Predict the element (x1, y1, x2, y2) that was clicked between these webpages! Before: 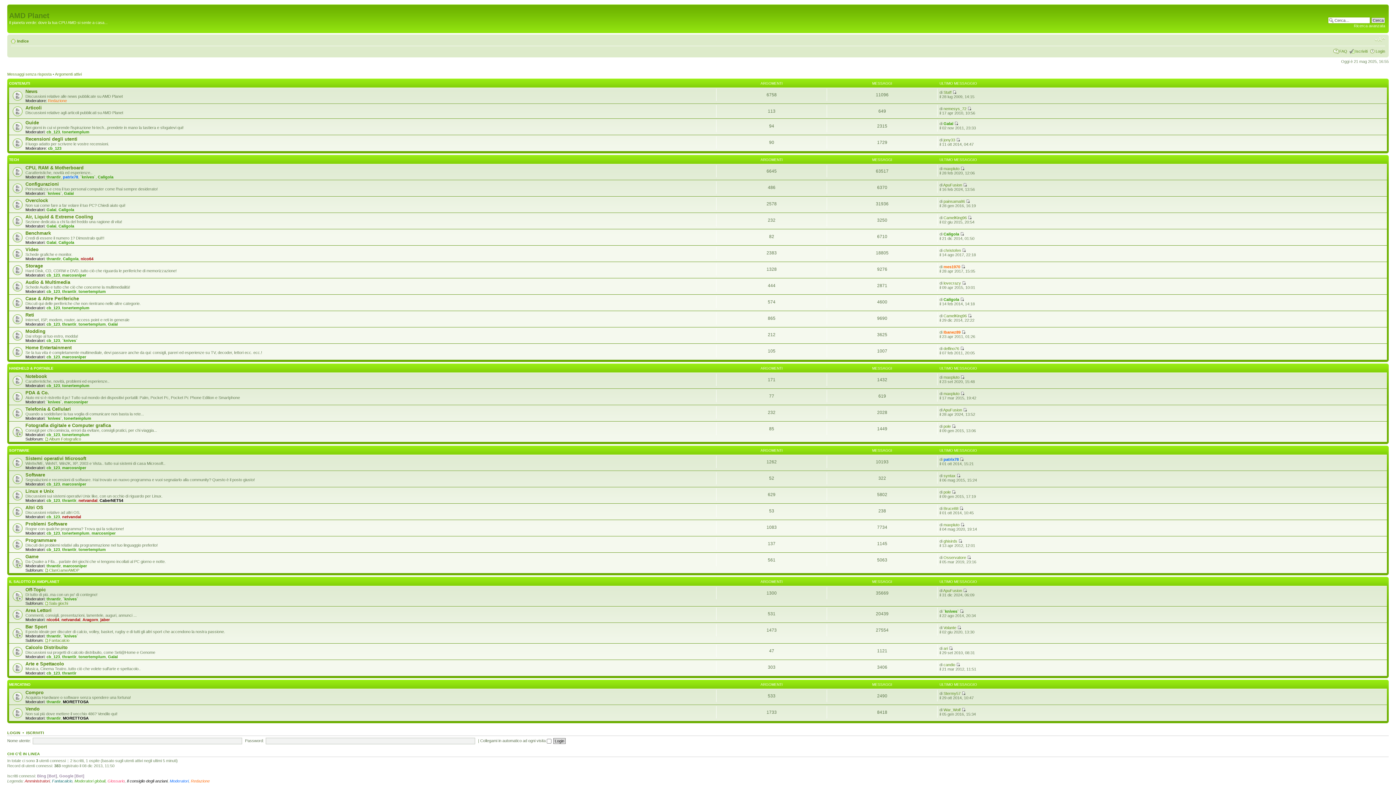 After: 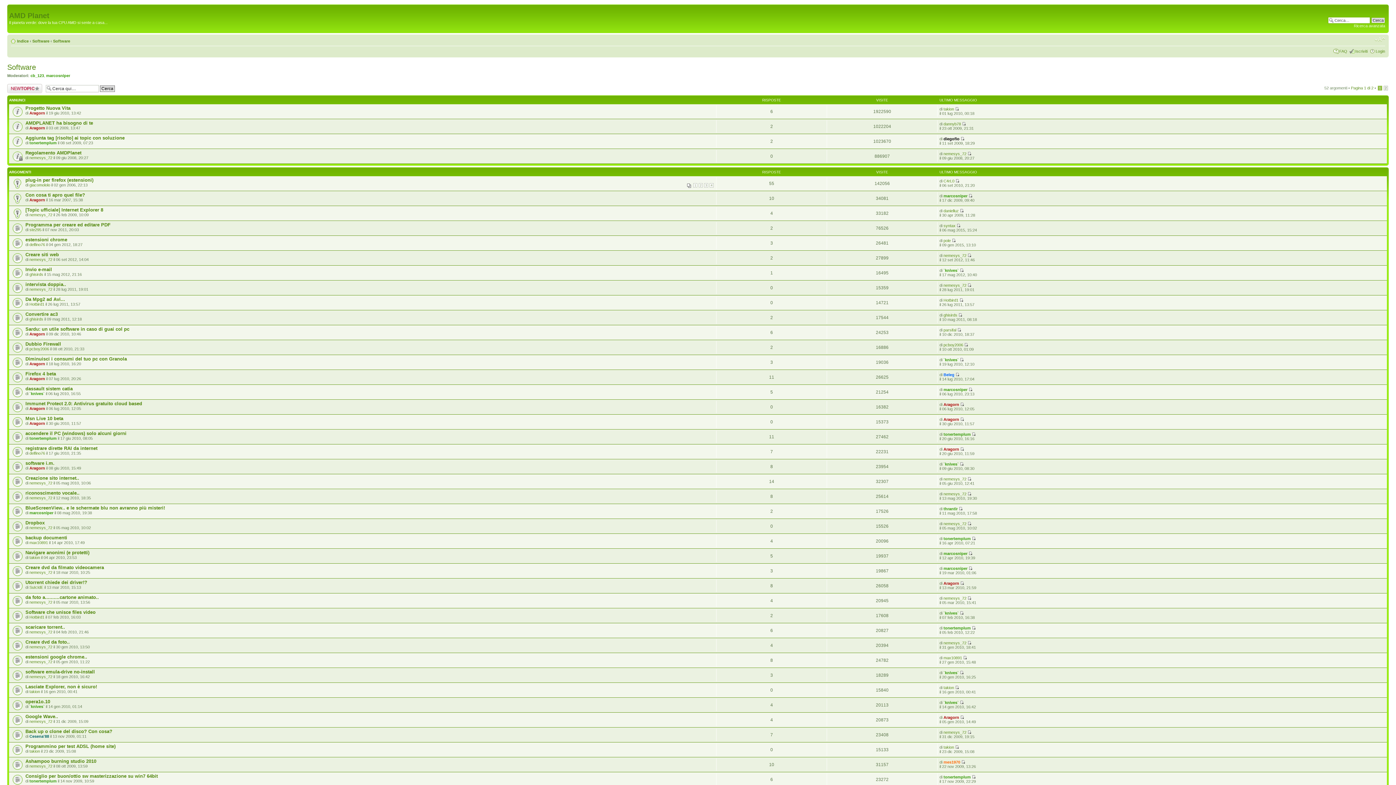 Action: label: Software bbox: (25, 472, 45, 477)